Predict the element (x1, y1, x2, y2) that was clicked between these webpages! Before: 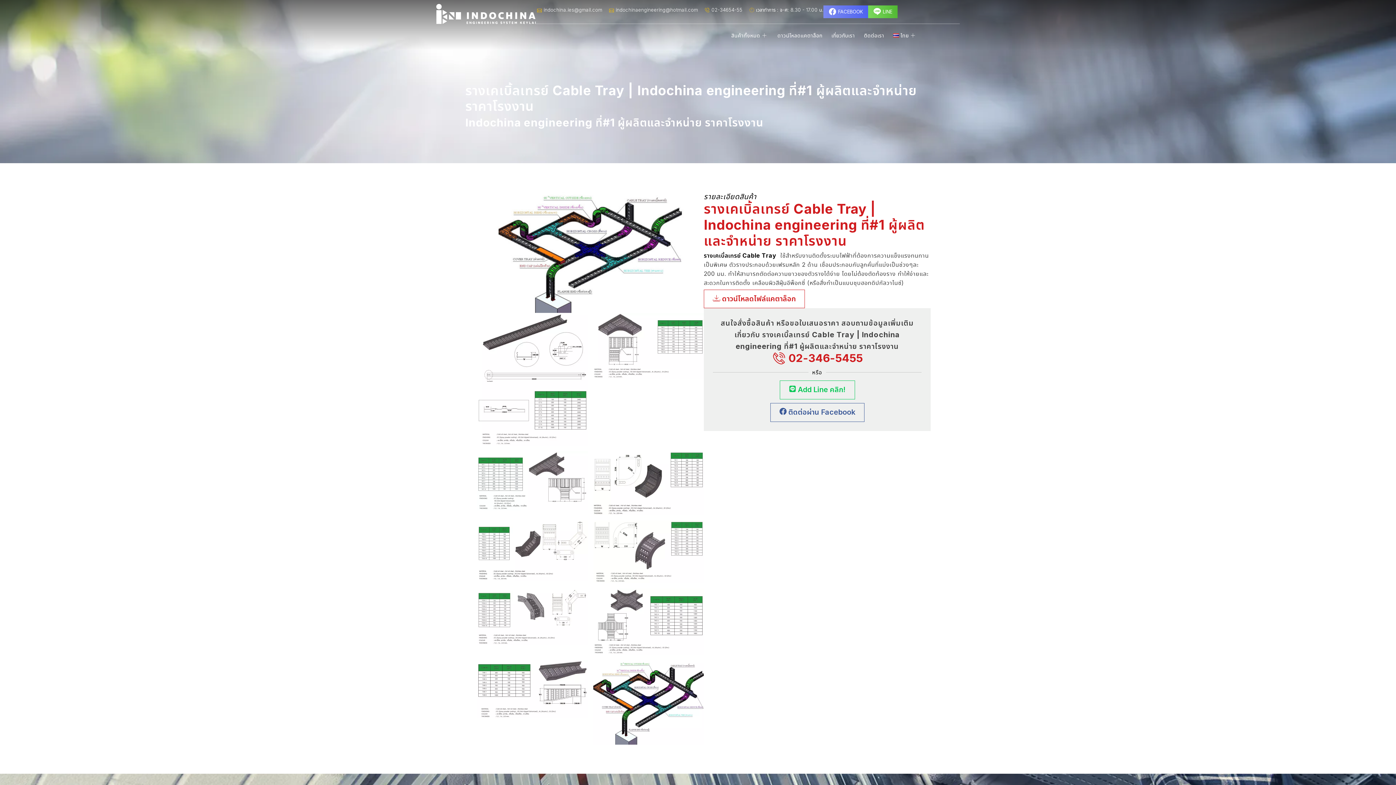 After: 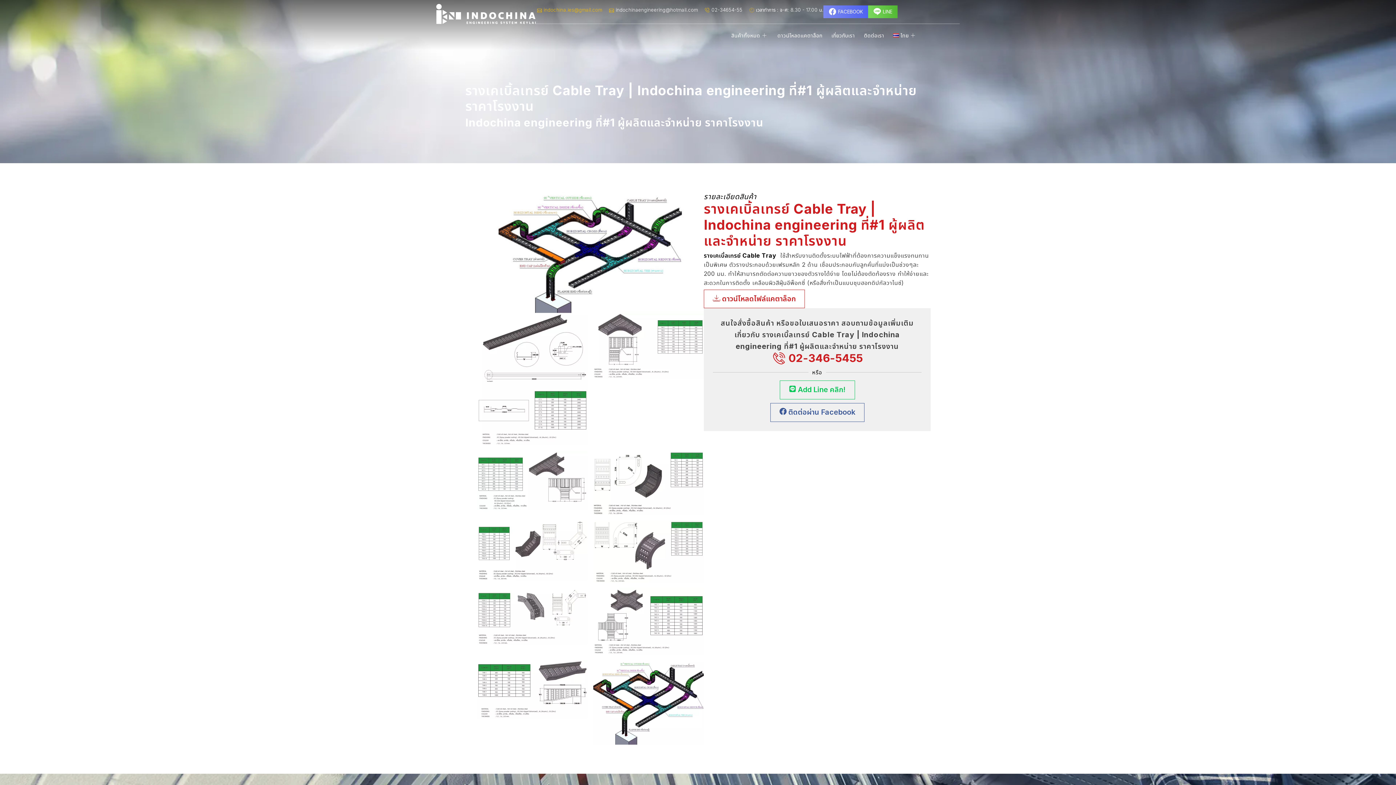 Action: bbox: (536, 5, 602, 14) label: indochina.ies@gmail.com